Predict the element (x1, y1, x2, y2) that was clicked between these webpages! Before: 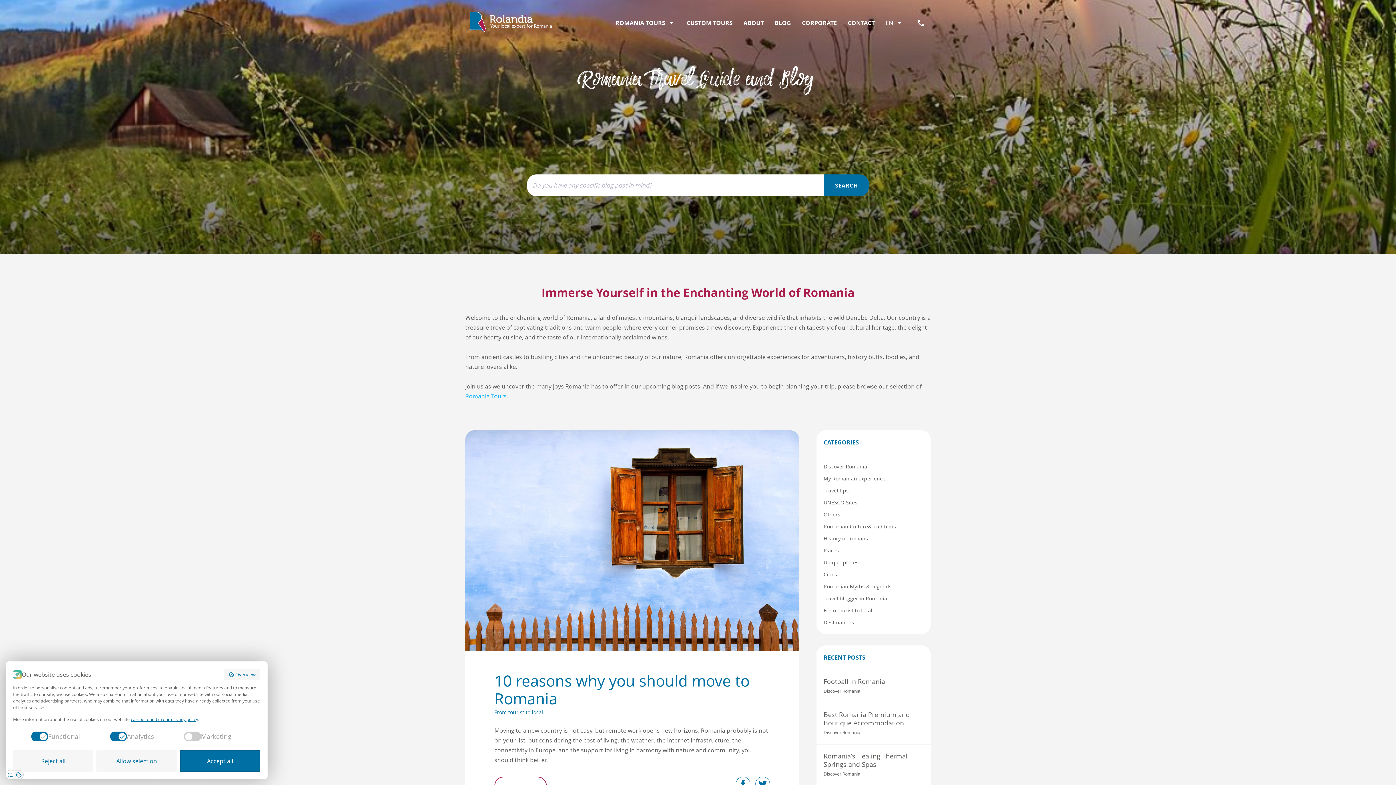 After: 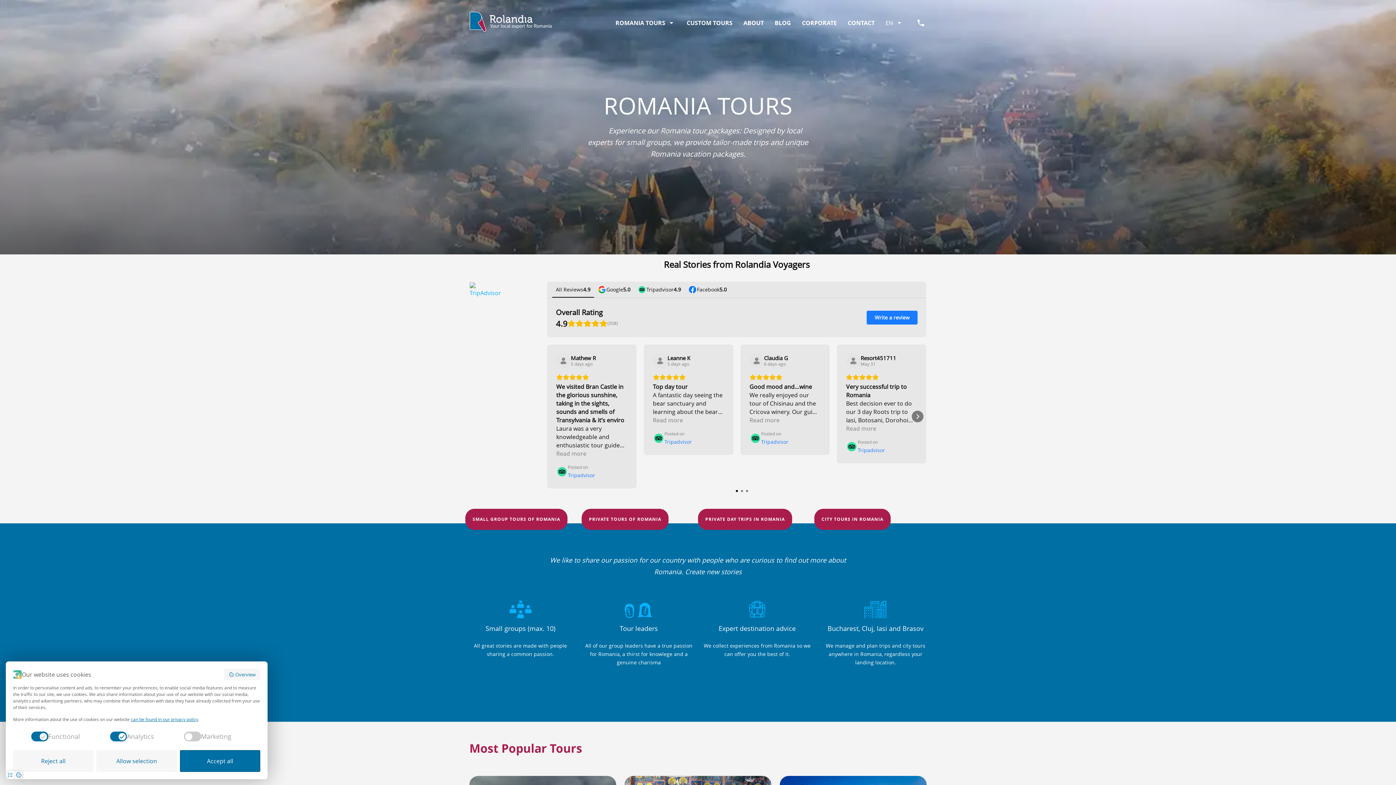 Action: bbox: (465, 10, 556, 32)